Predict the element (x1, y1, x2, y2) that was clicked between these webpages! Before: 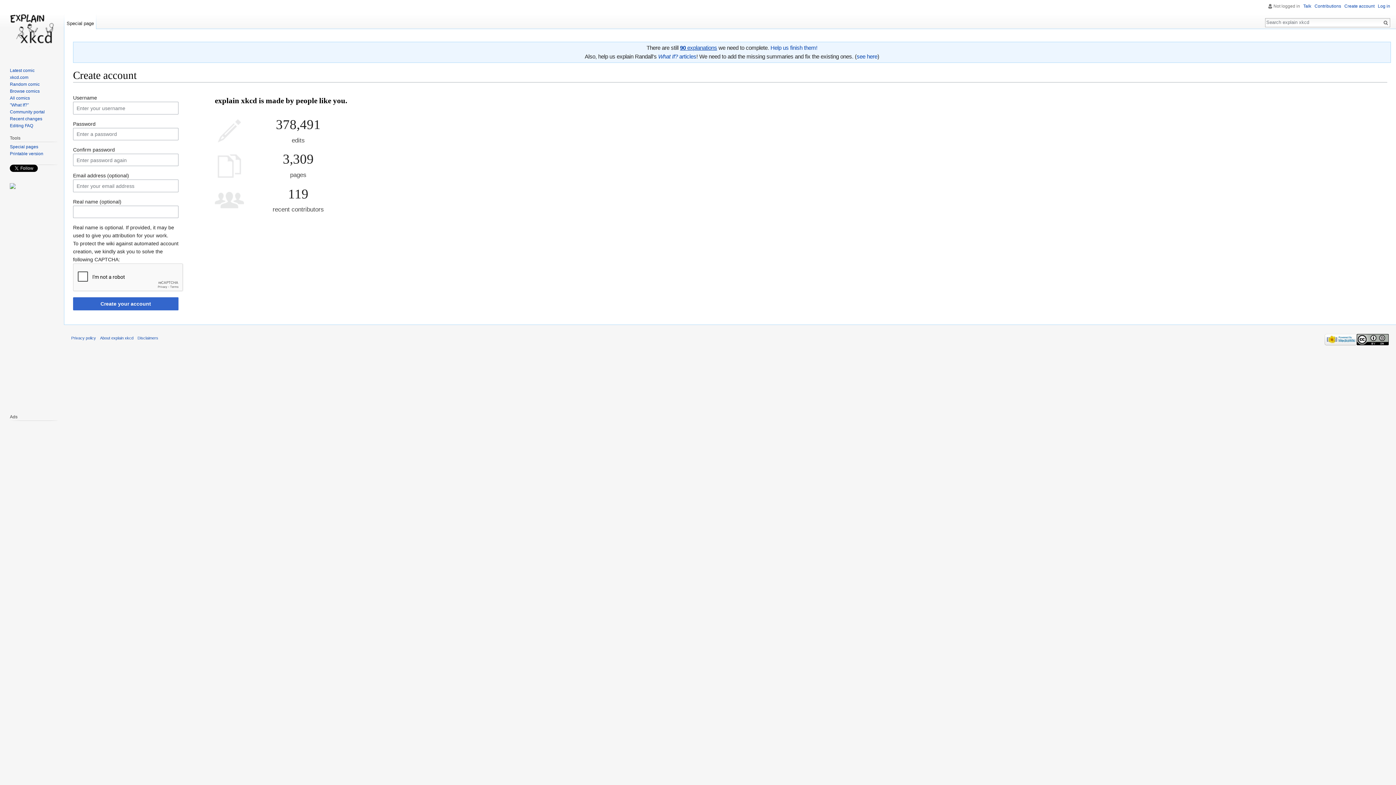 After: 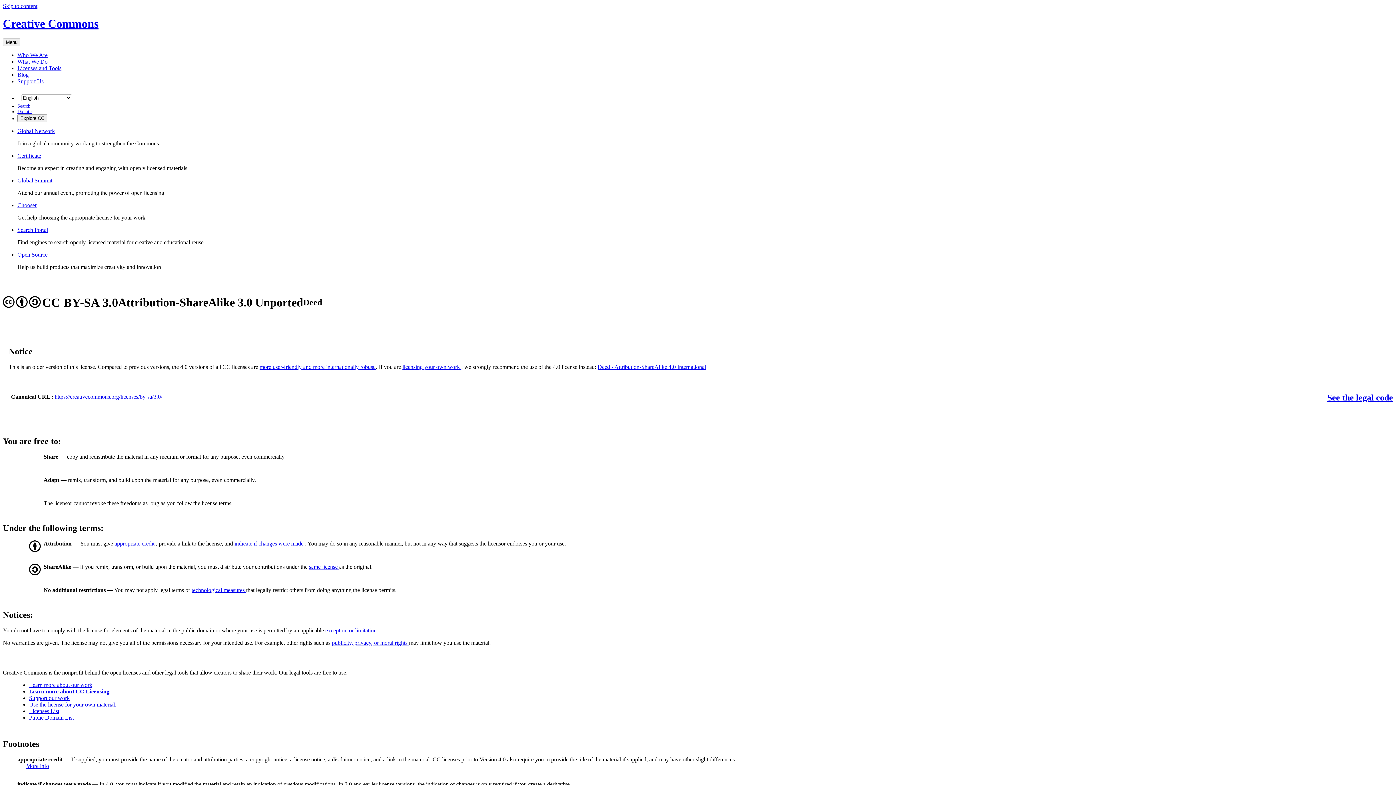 Action: bbox: (1357, 337, 1389, 341)